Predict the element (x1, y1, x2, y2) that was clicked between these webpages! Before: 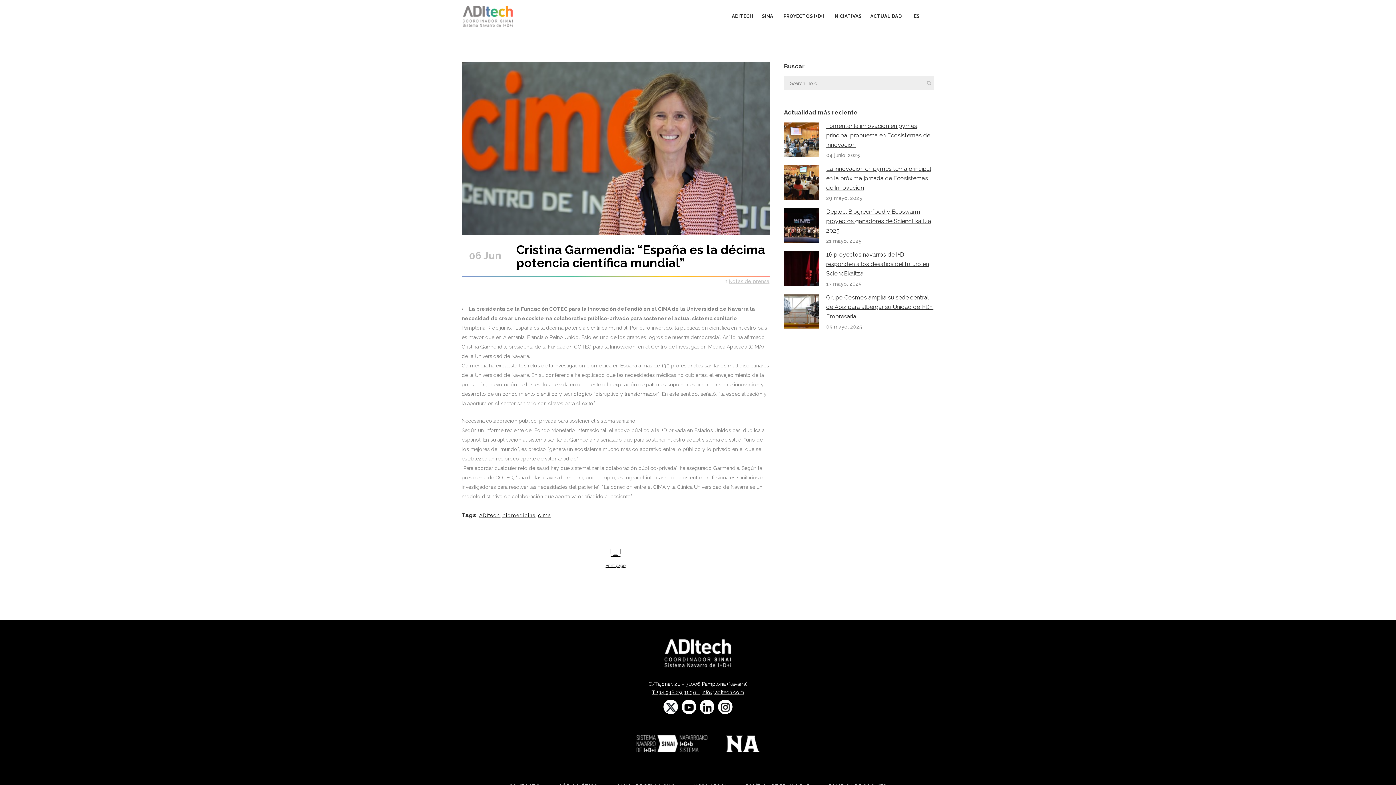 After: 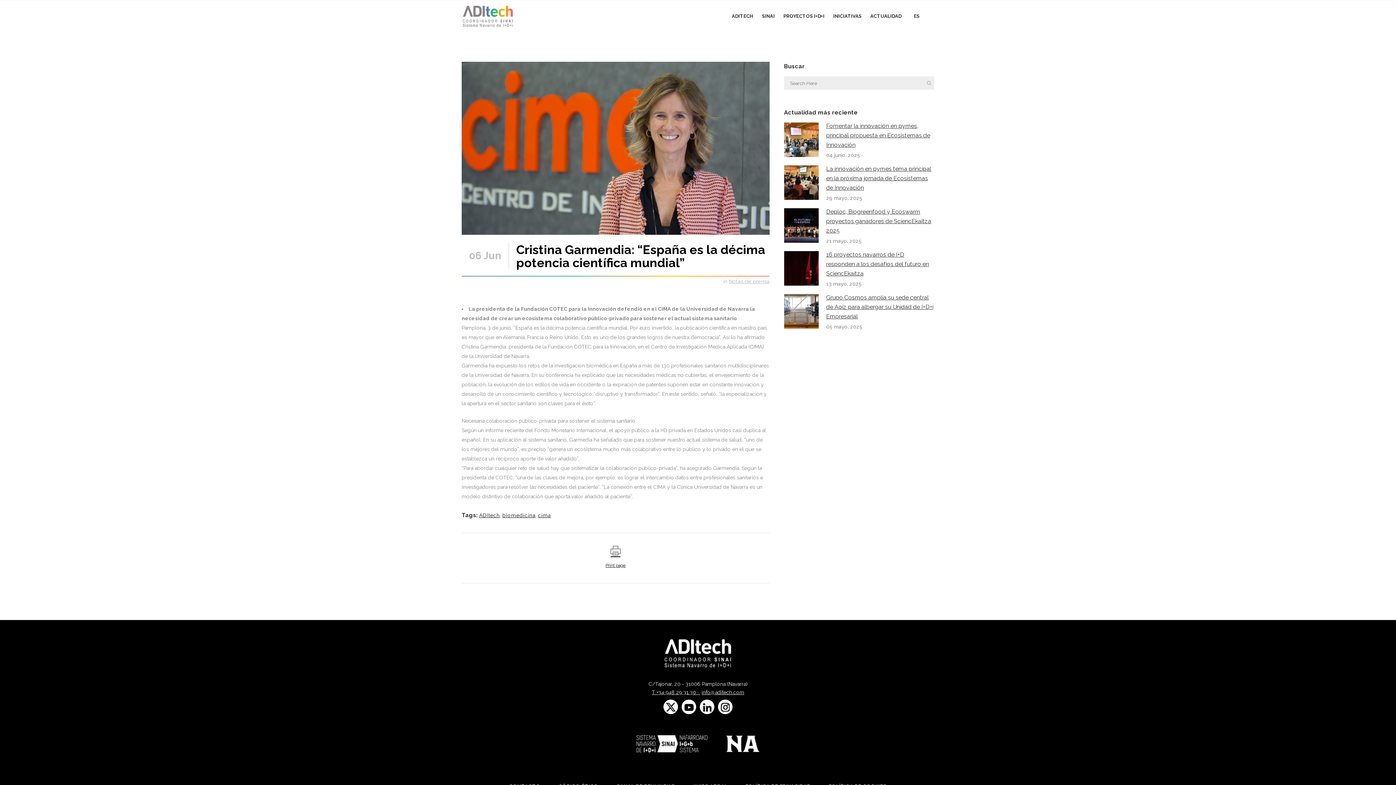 Action: label: ES bbox: (906, 0, 929, 32)